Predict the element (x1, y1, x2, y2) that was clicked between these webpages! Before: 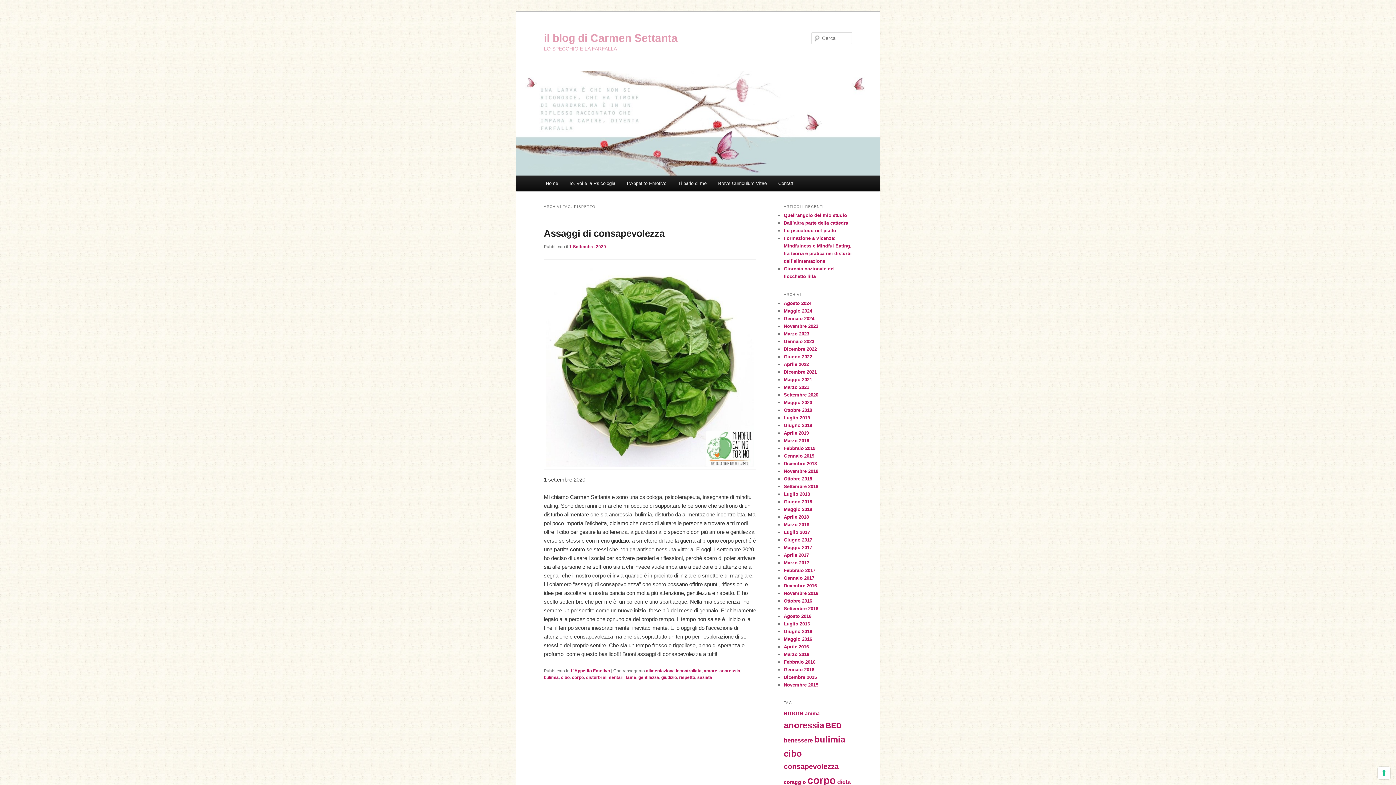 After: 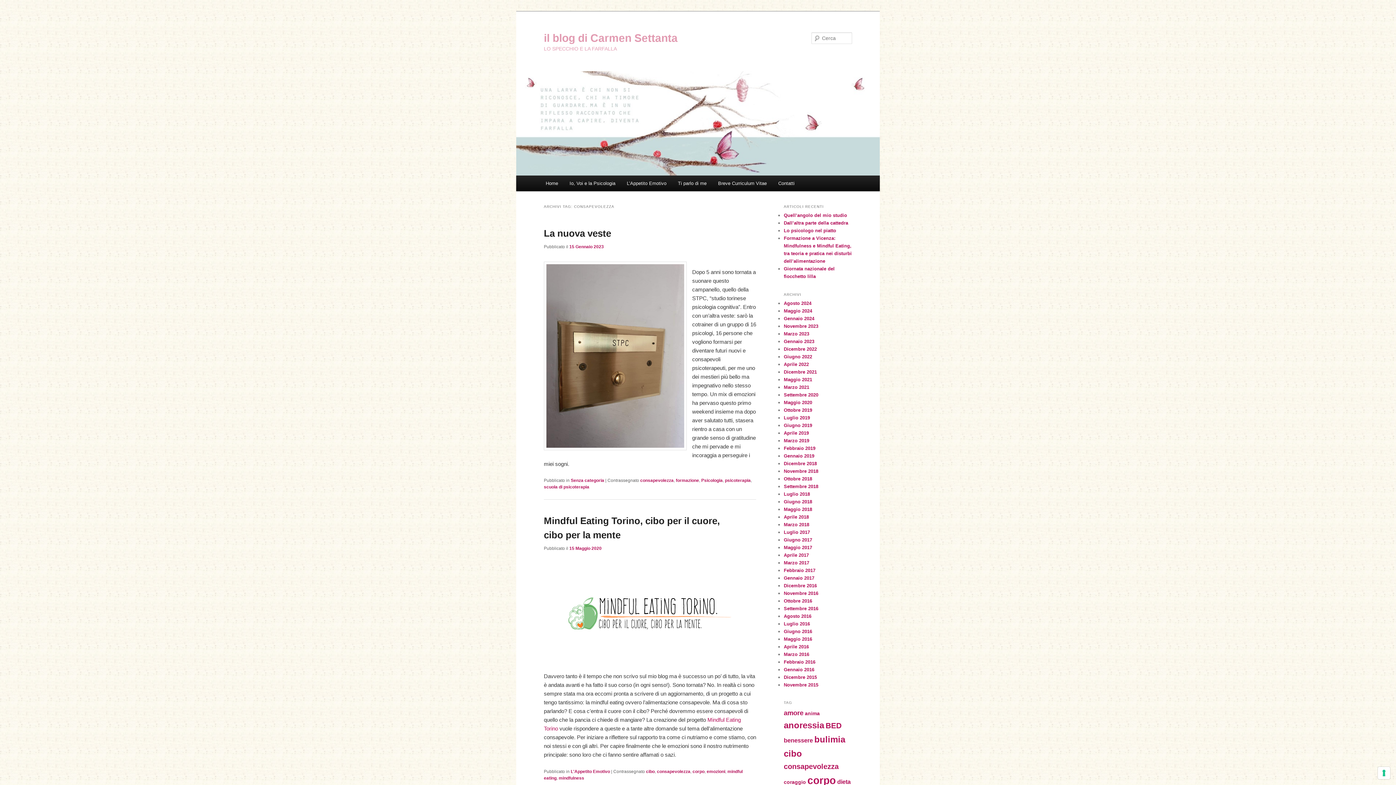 Action: label: consapevolezza (5 elementi) bbox: (784, 762, 838, 770)